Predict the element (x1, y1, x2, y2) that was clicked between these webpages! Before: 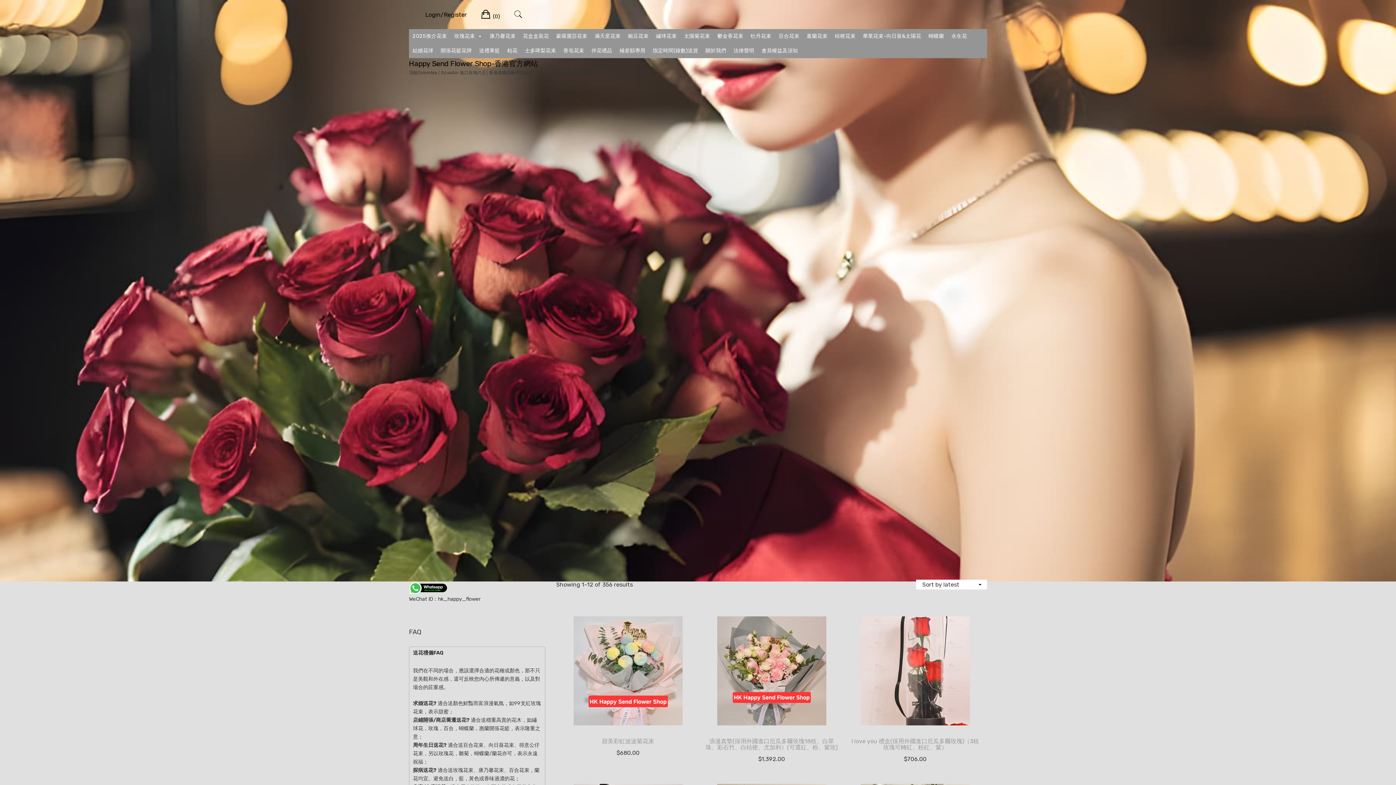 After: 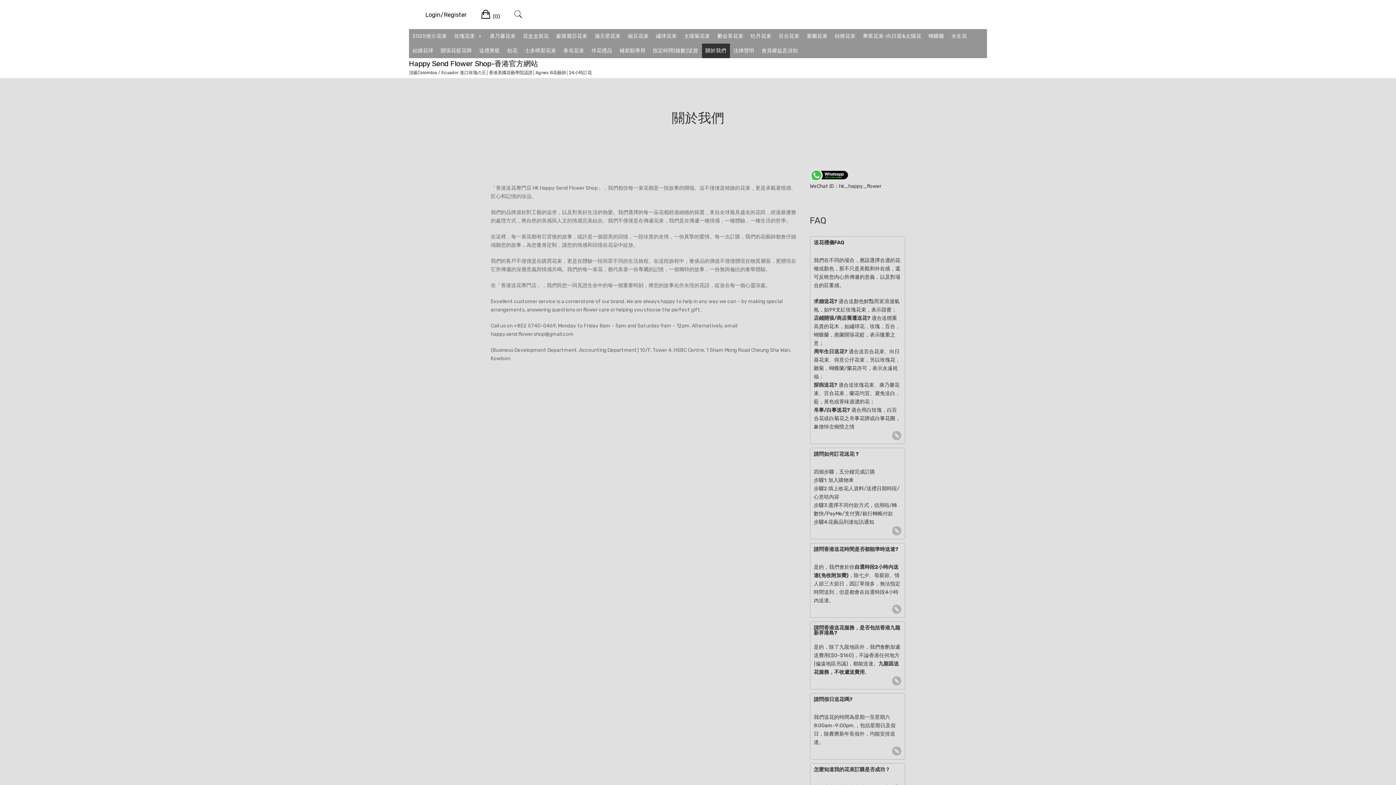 Action: bbox: (702, 43, 730, 58) label: 關於我們